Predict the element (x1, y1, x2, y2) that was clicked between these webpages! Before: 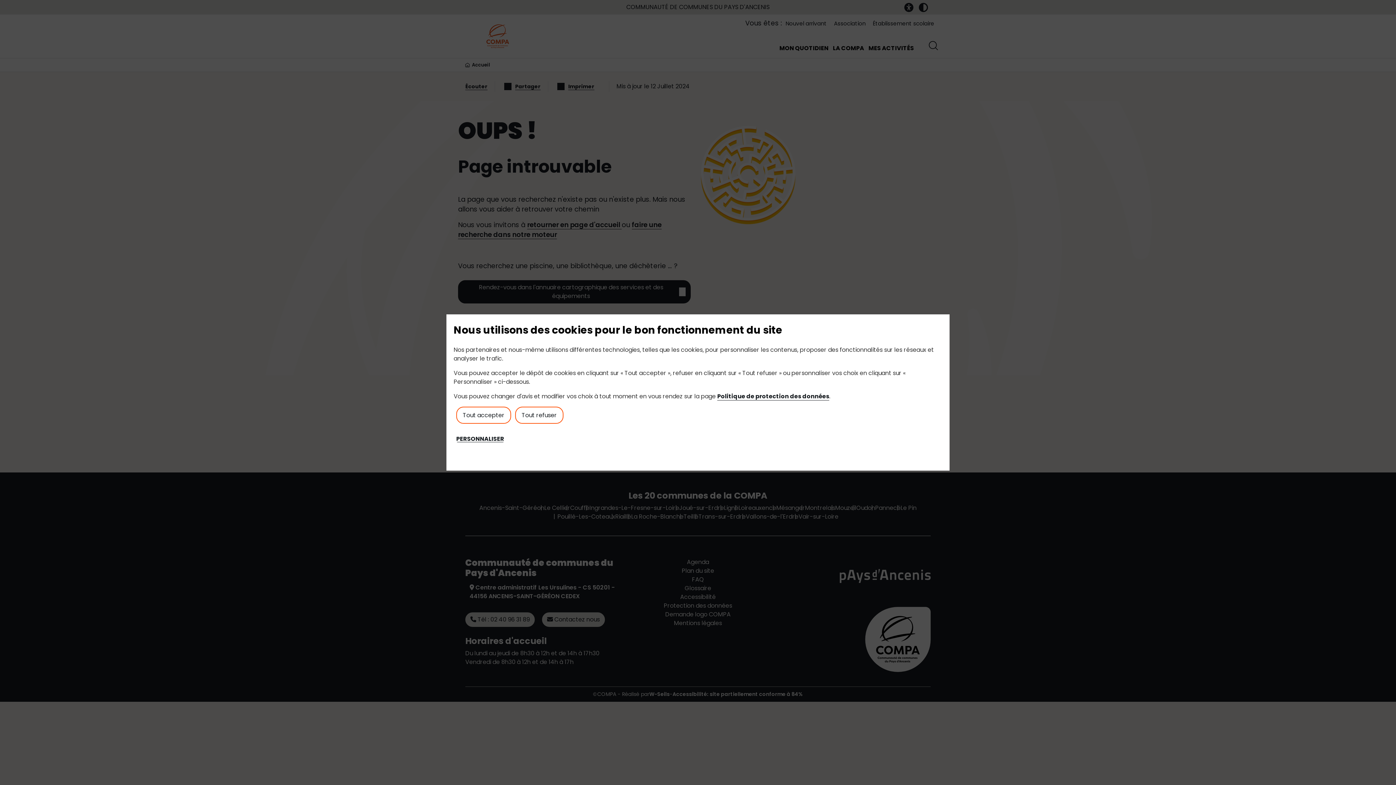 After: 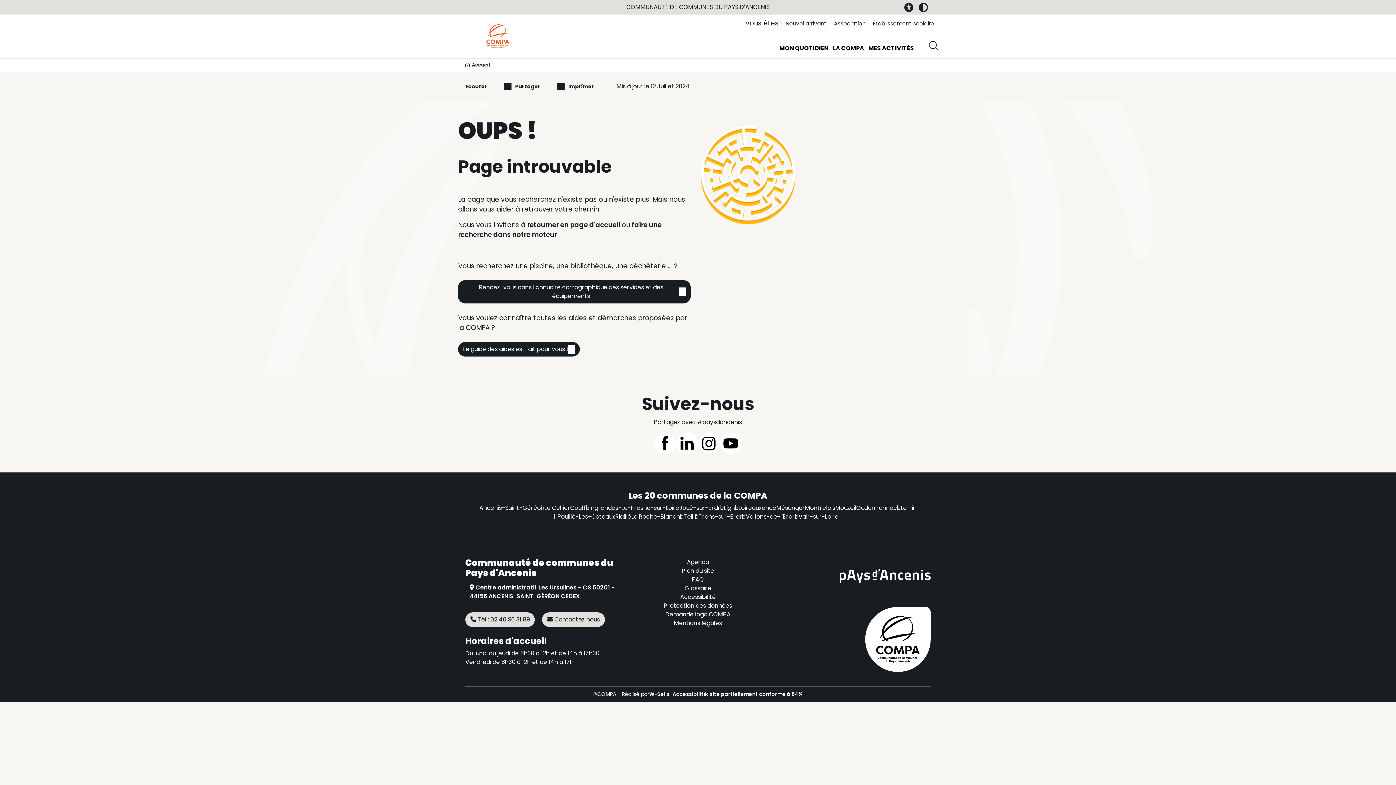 Action: bbox: (515, 406, 563, 424) label: Cookies : Tout refuser